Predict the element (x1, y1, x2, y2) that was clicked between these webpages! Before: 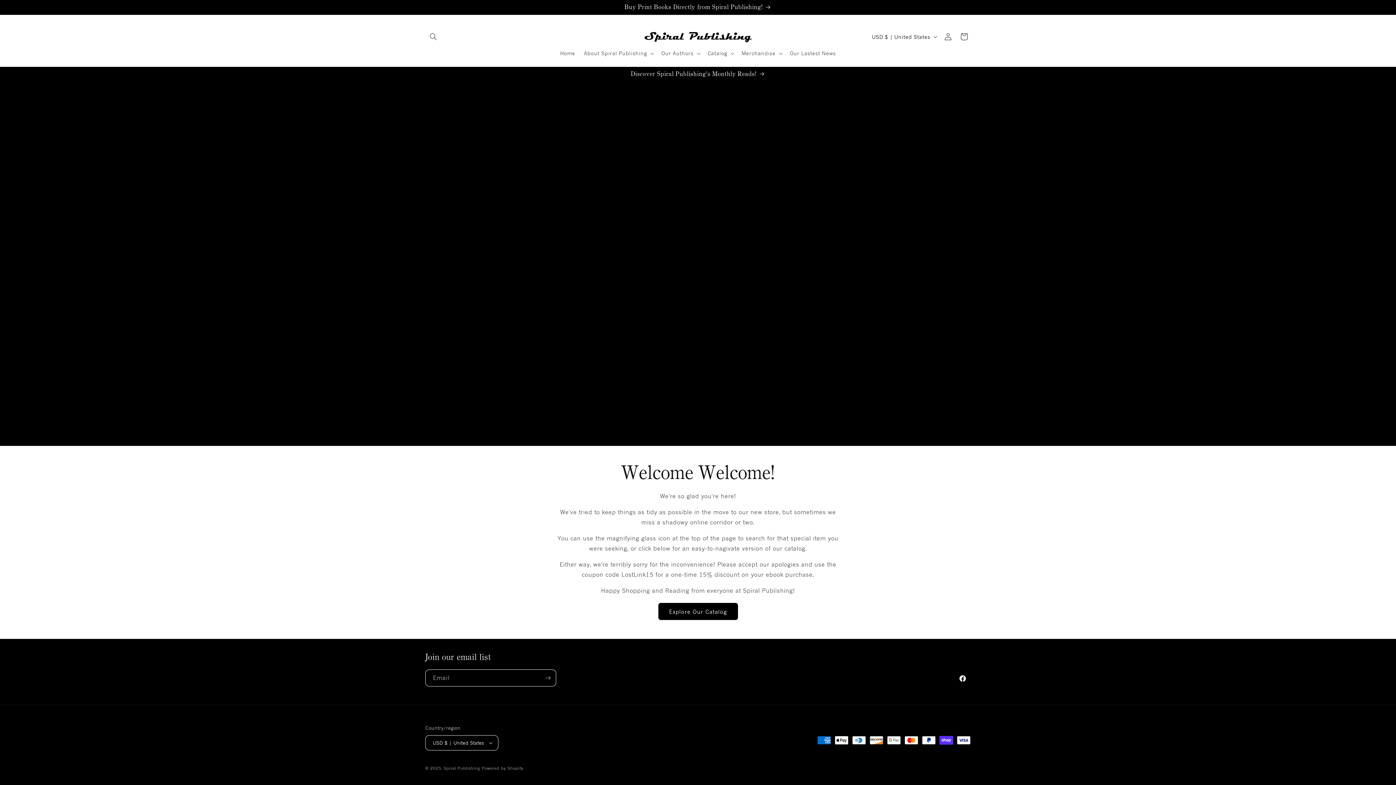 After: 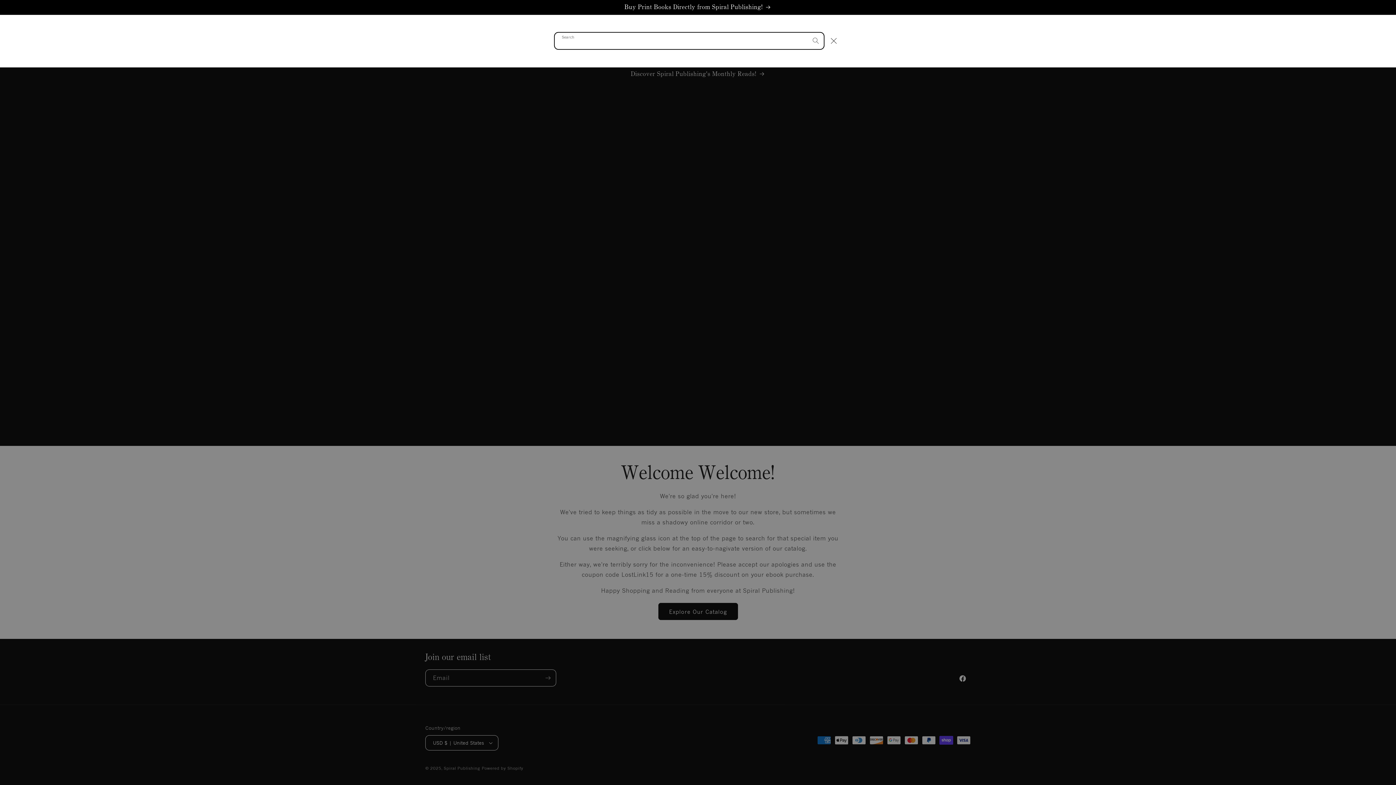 Action: bbox: (425, 28, 441, 44) label: Search